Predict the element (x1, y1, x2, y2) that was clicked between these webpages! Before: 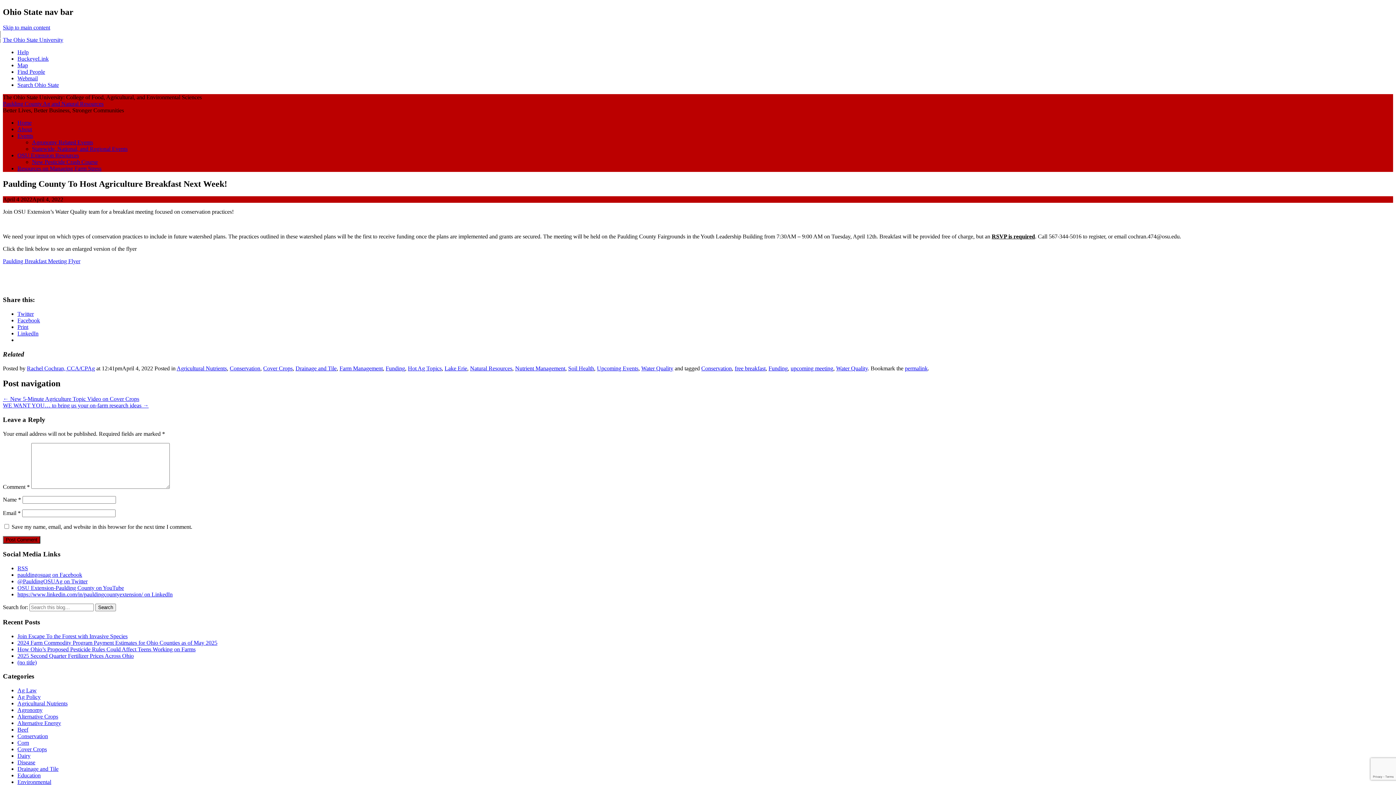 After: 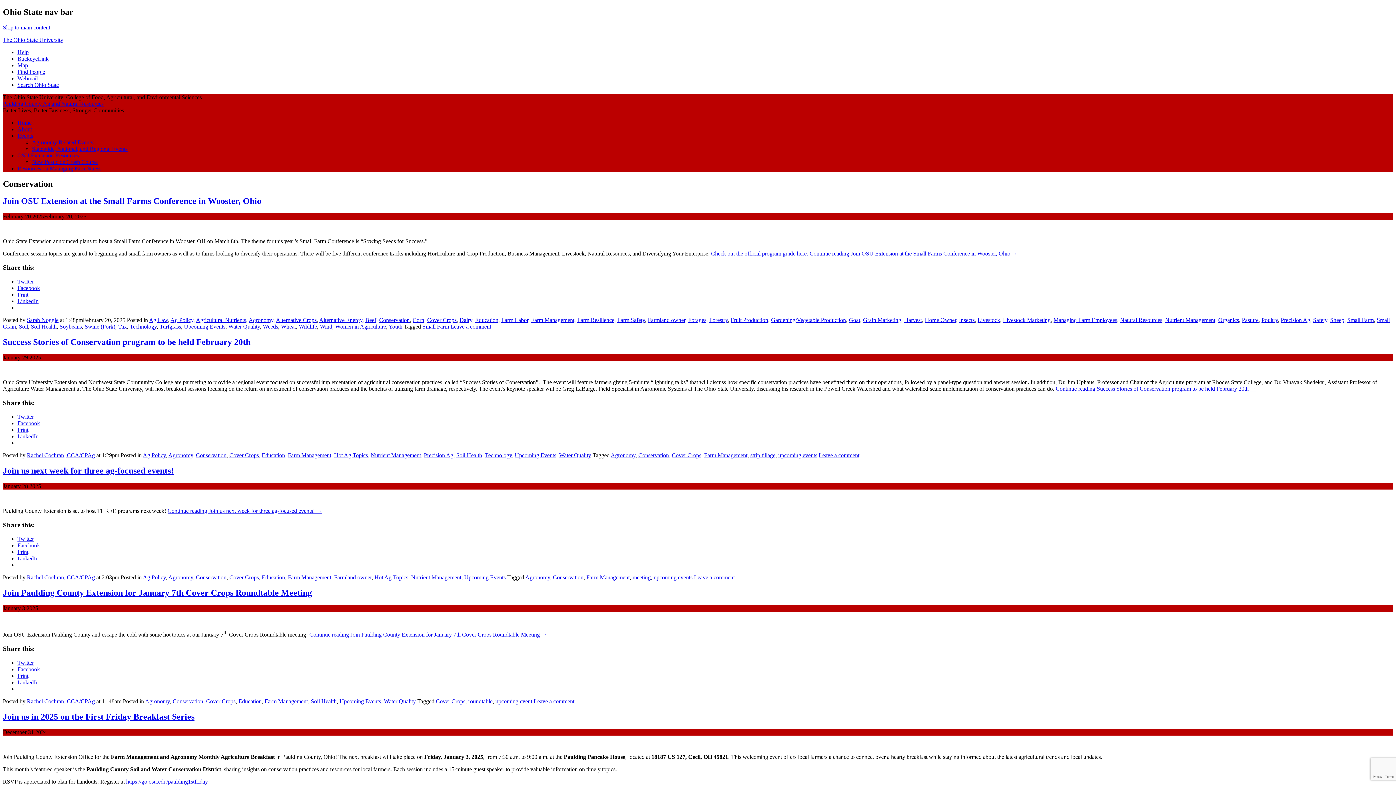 Action: bbox: (229, 365, 260, 371) label: Conservation